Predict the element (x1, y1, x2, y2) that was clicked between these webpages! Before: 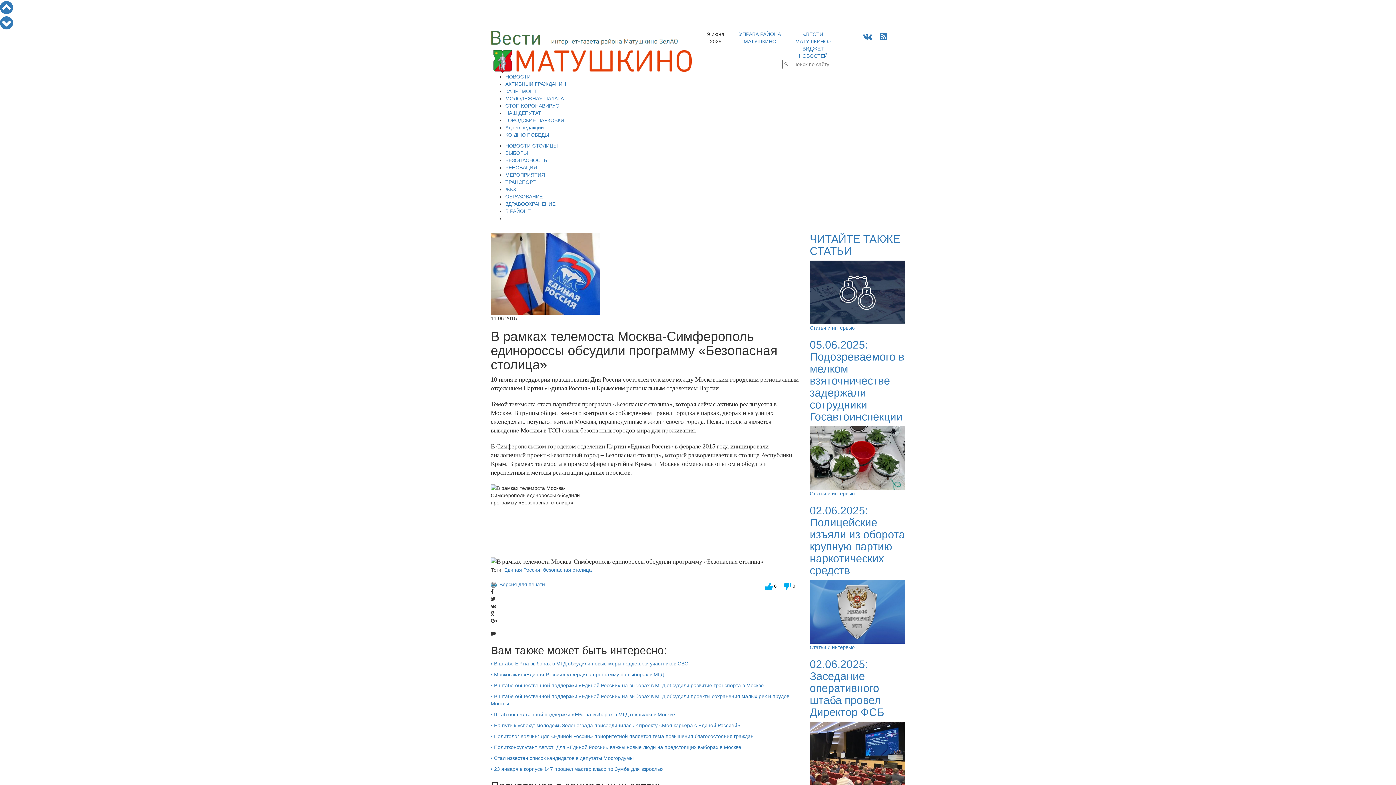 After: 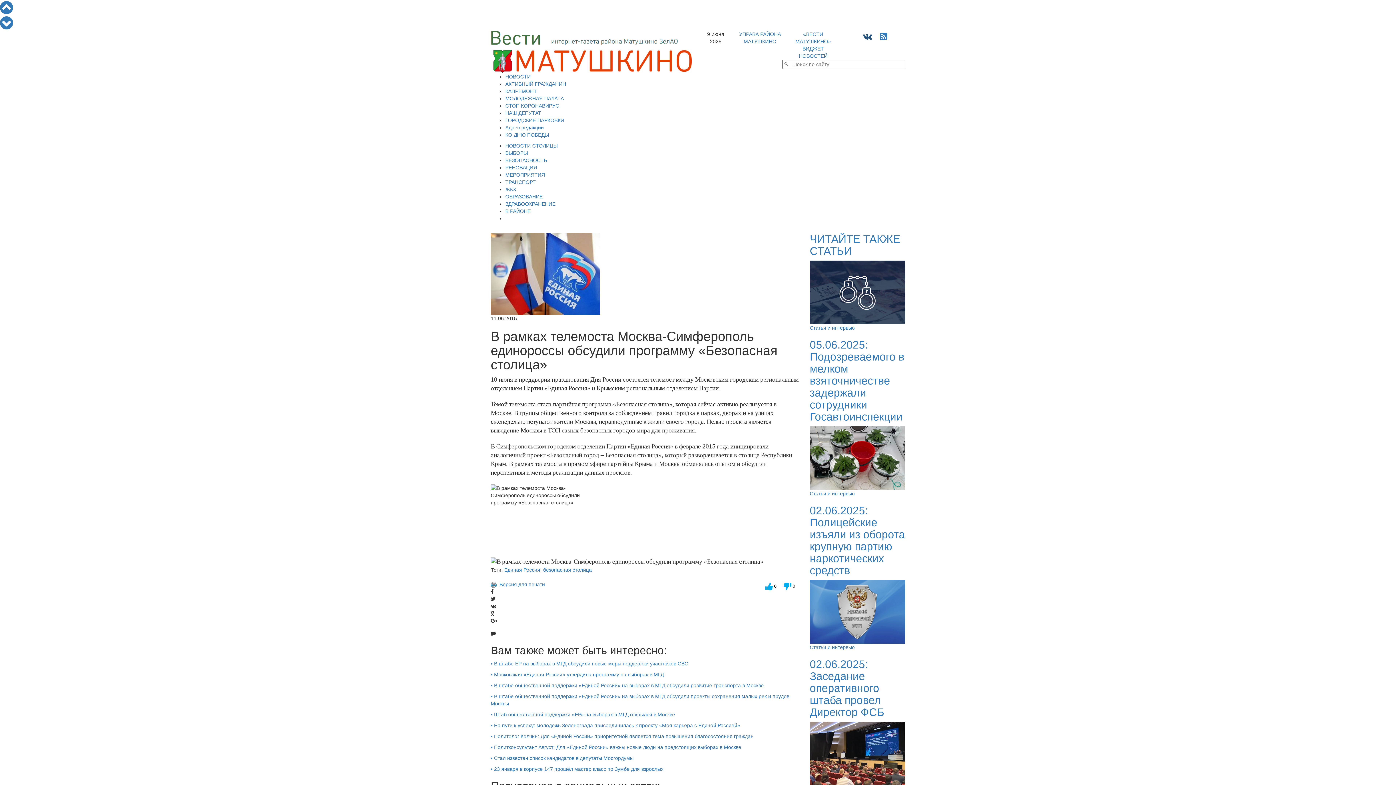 Action: bbox: (863, 31, 872, 41)